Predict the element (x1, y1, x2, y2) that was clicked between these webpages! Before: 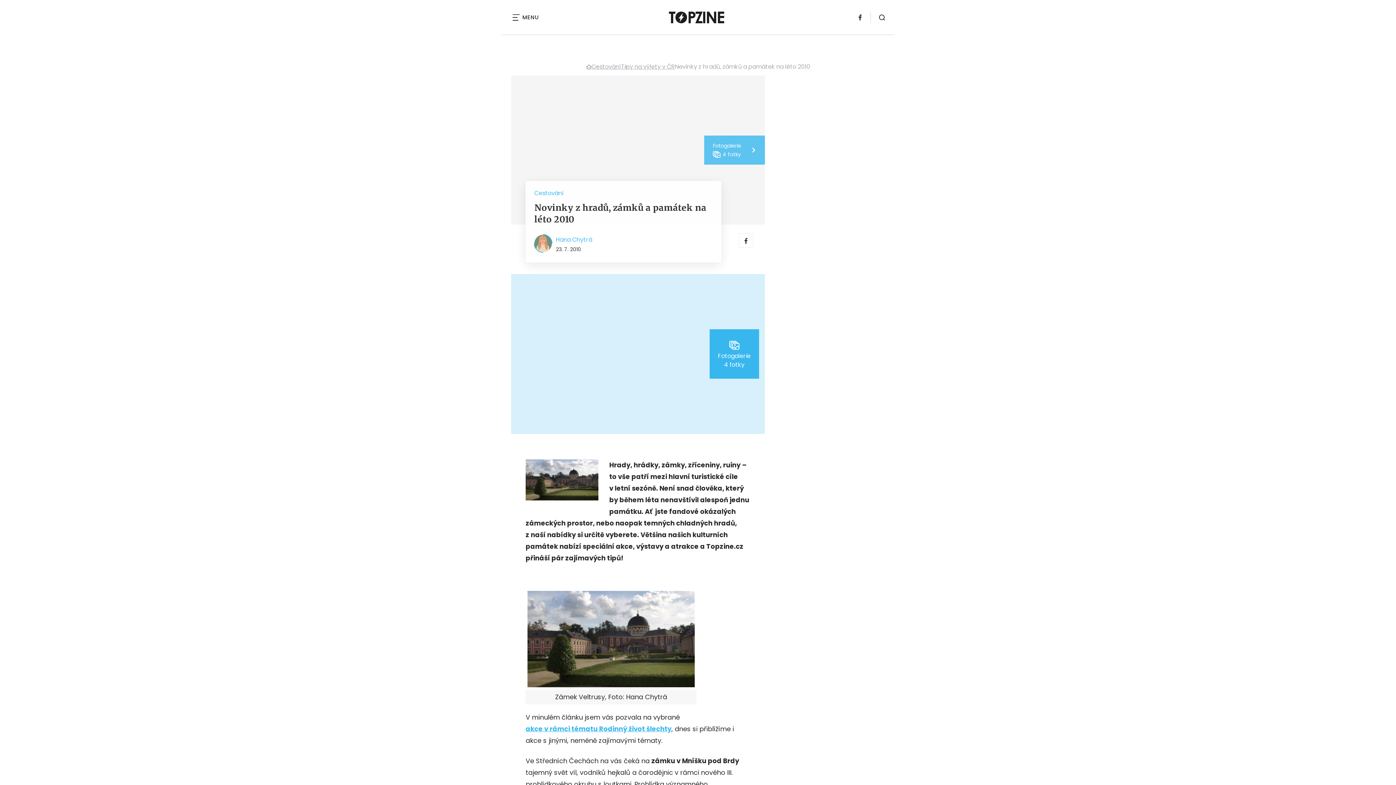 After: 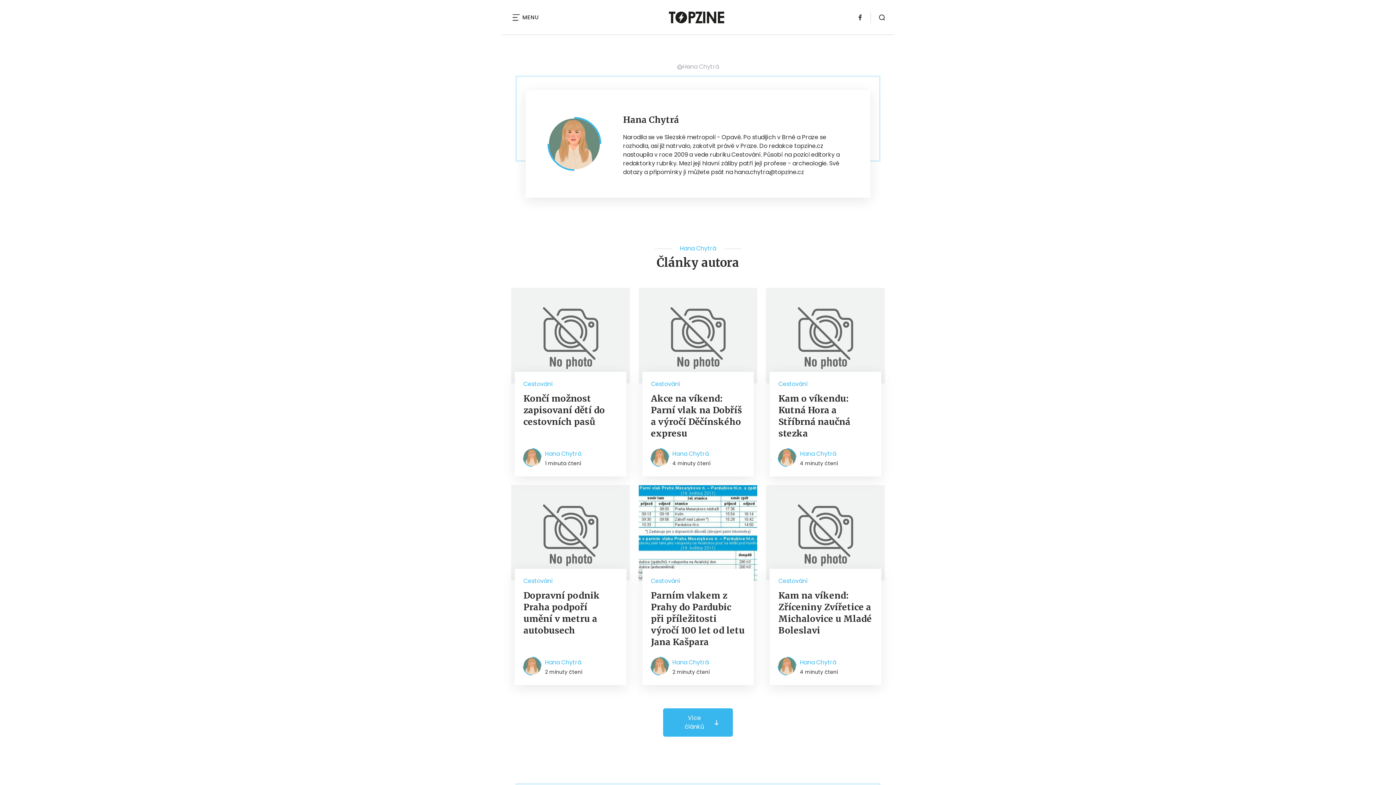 Action: label: Hana Chytrá bbox: (556, 235, 592, 244)